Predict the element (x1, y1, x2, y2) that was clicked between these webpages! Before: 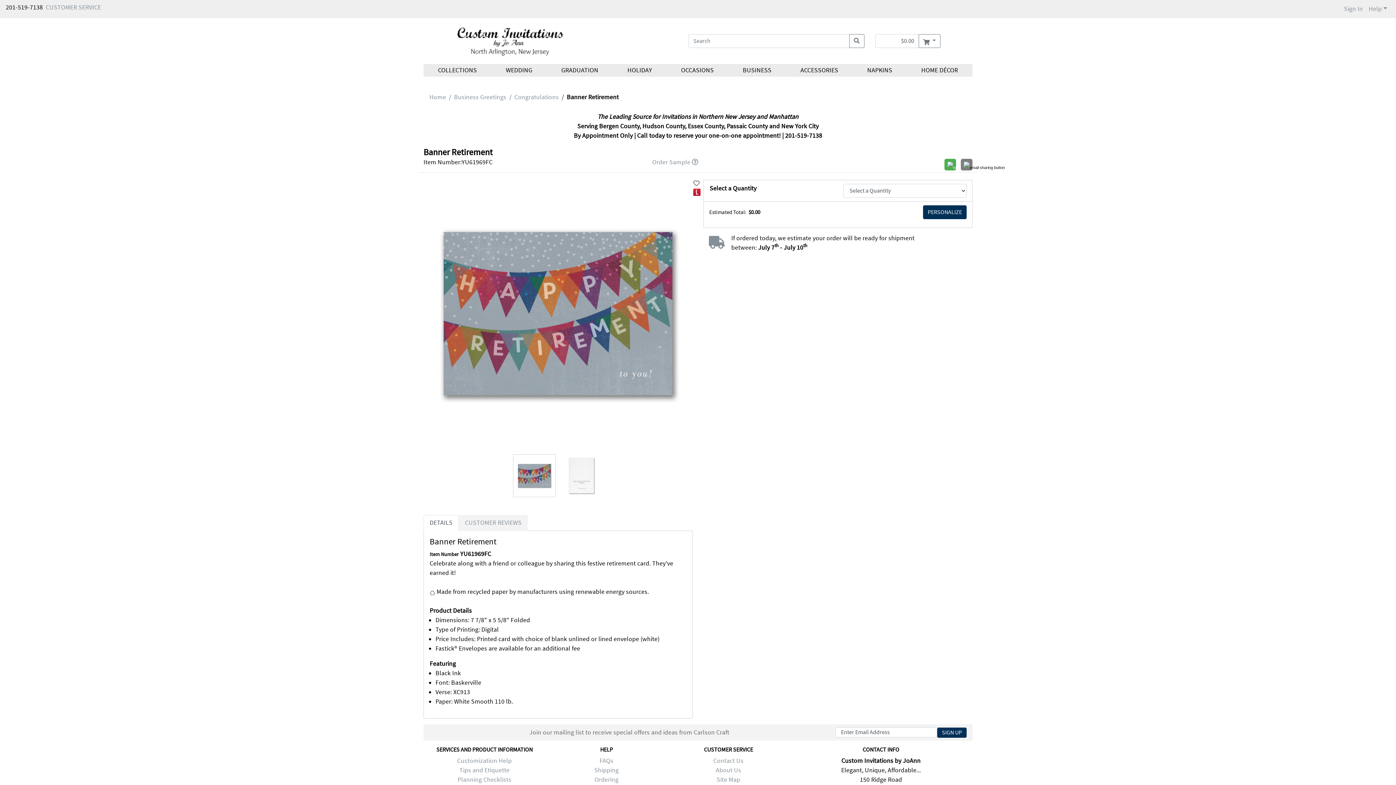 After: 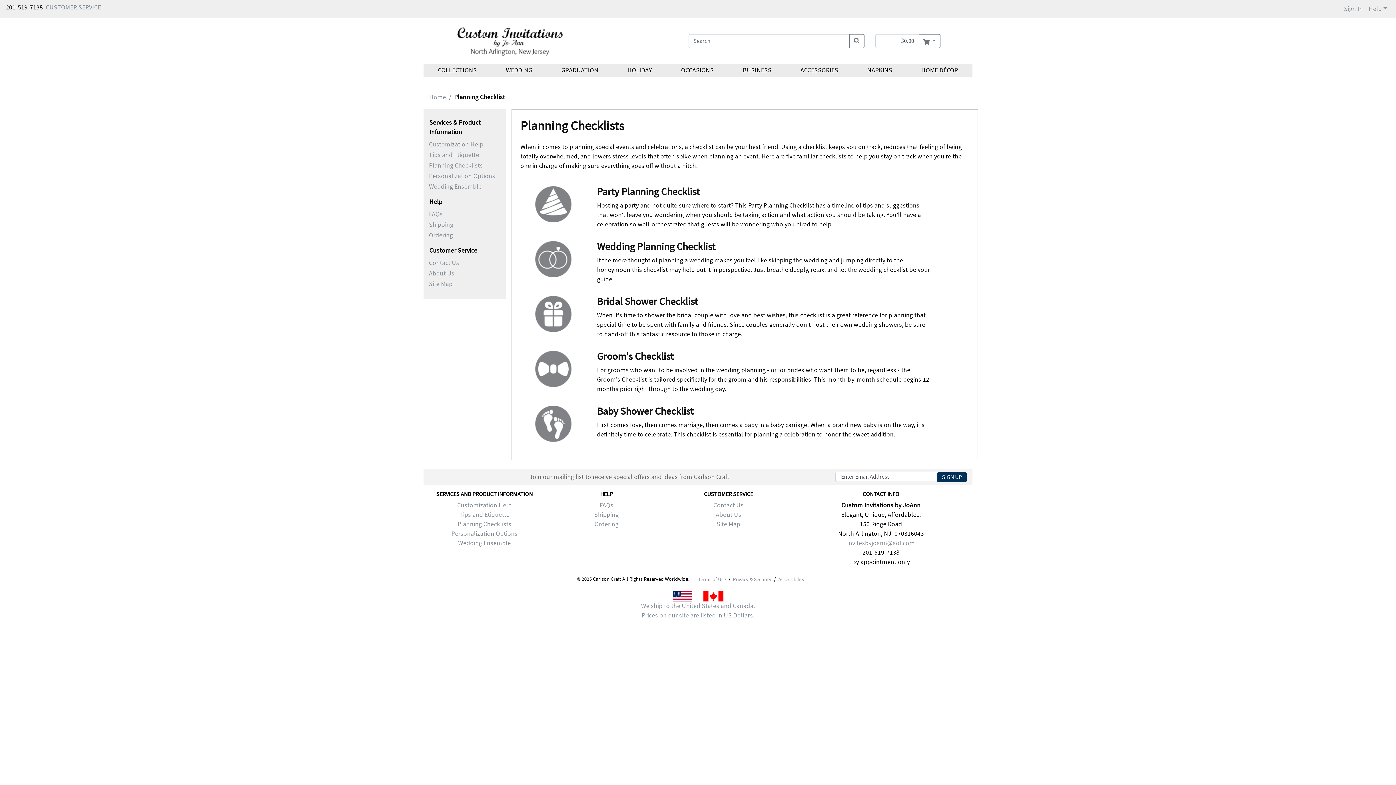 Action: bbox: (457, 776, 511, 784) label: Planning Checklists